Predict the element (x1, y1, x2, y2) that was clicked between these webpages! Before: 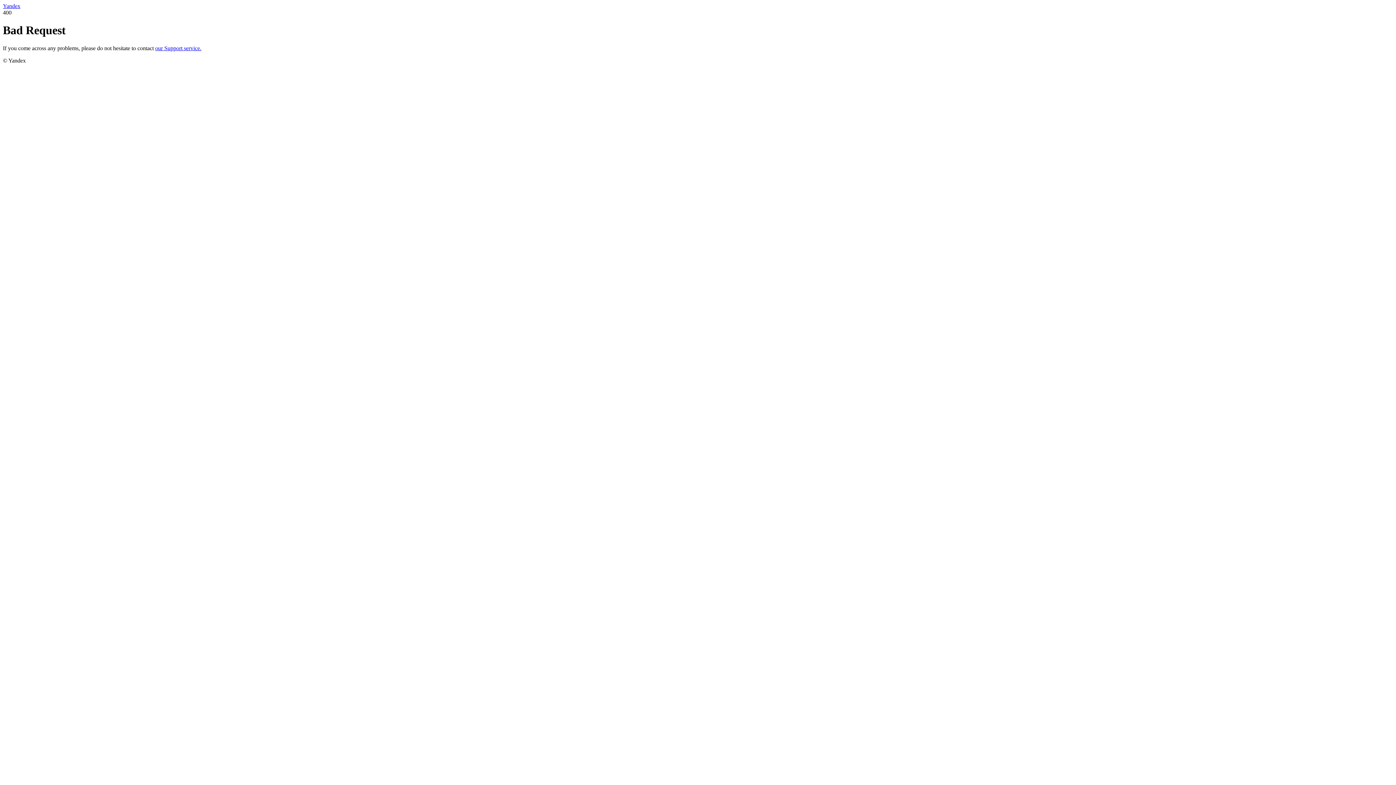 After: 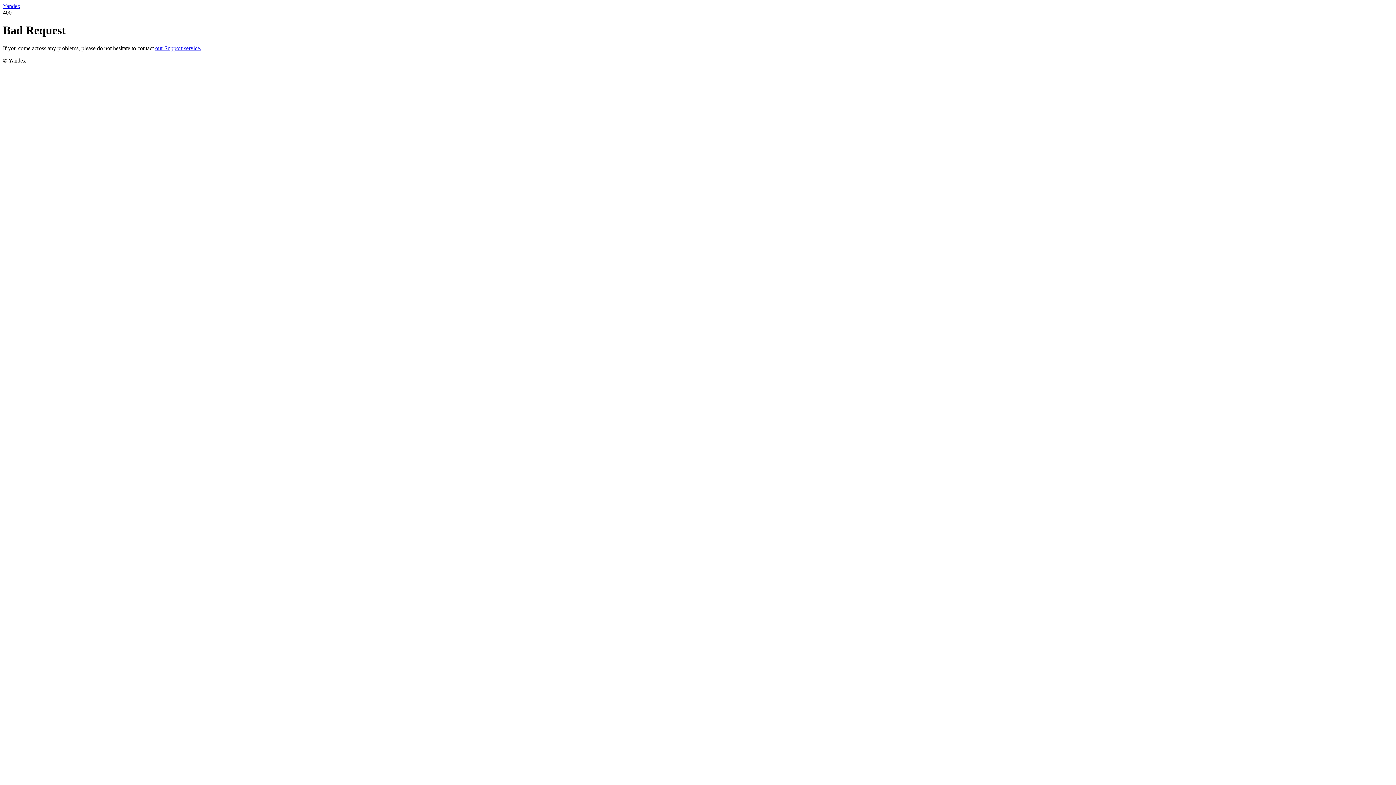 Action: bbox: (2, 2, 20, 9) label: Yandex